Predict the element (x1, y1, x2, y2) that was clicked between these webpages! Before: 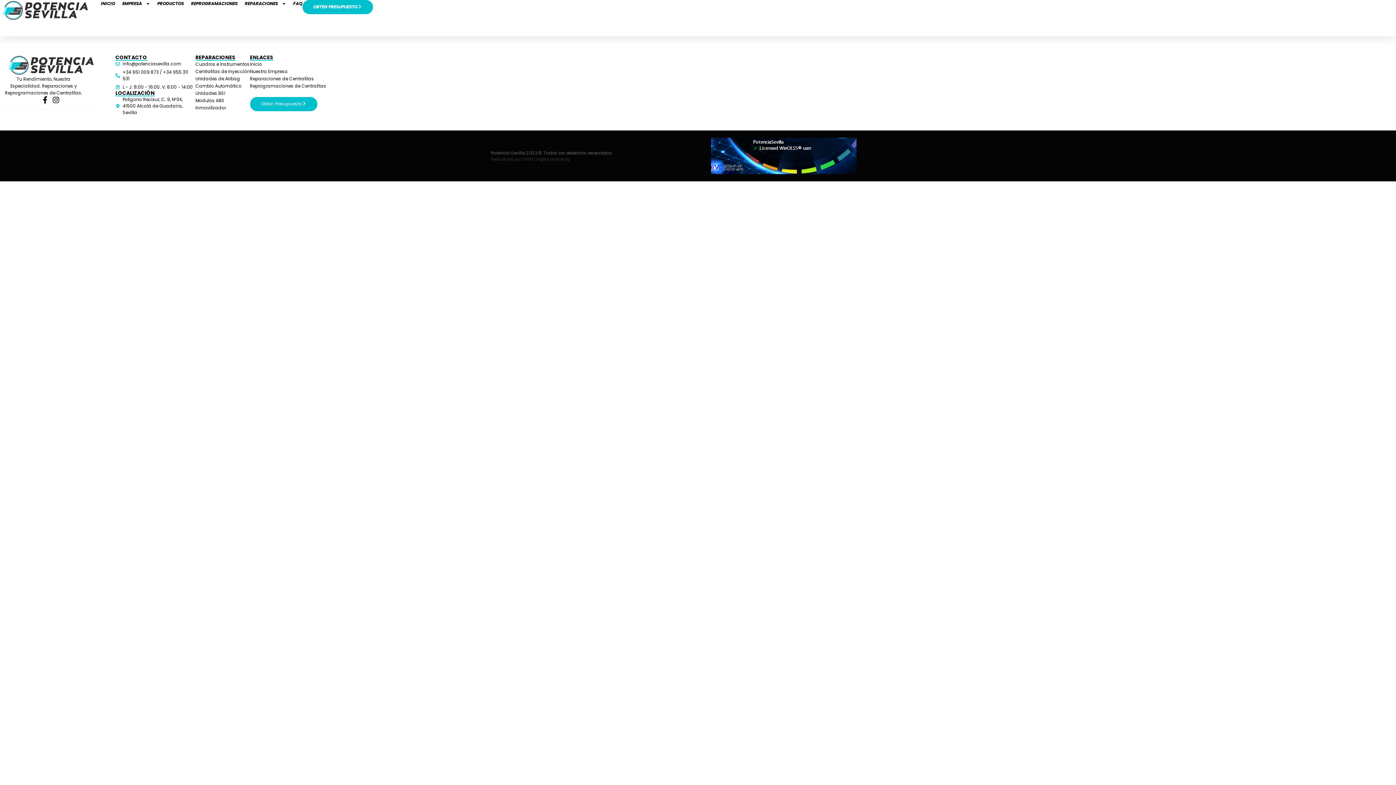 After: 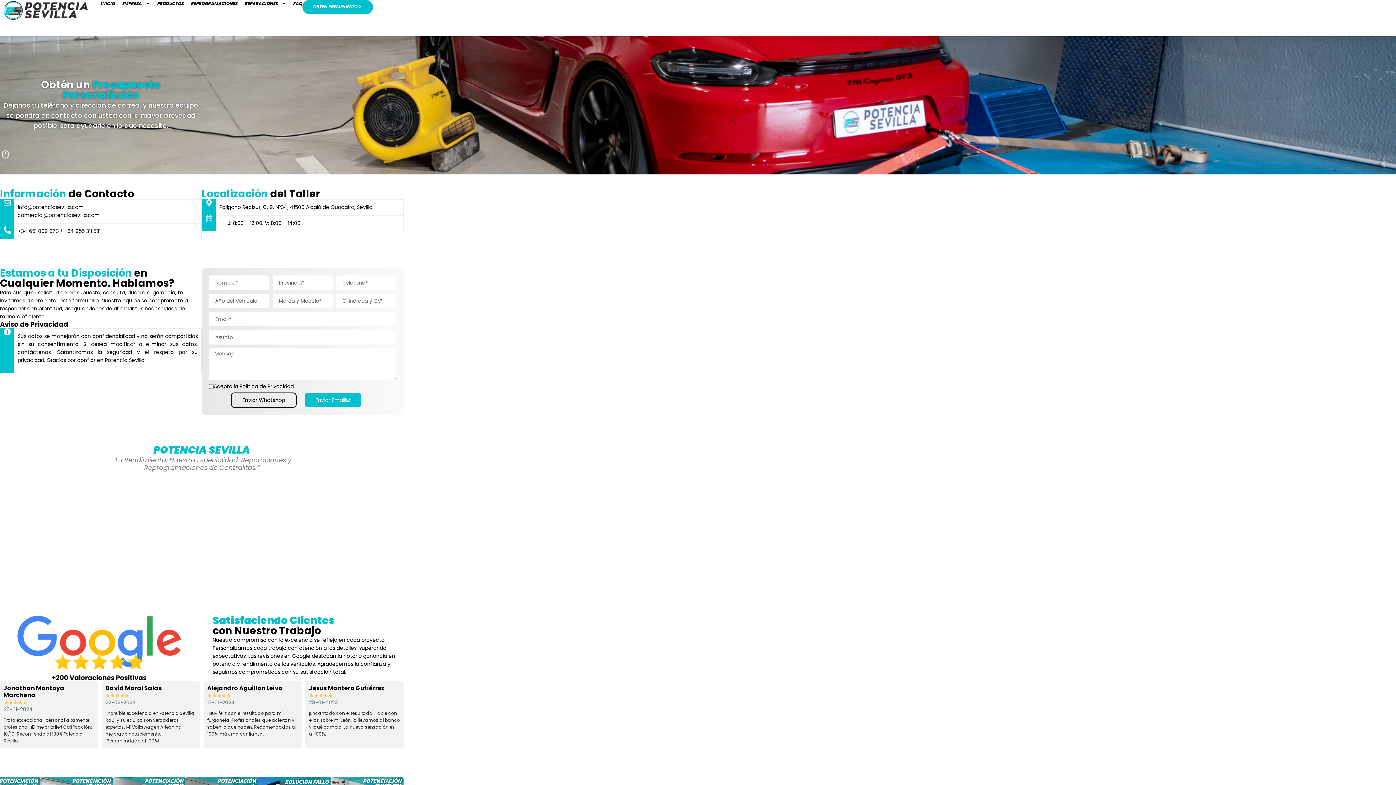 Action: bbox: (250, 97, 317, 111) label: Obten Presupuesto